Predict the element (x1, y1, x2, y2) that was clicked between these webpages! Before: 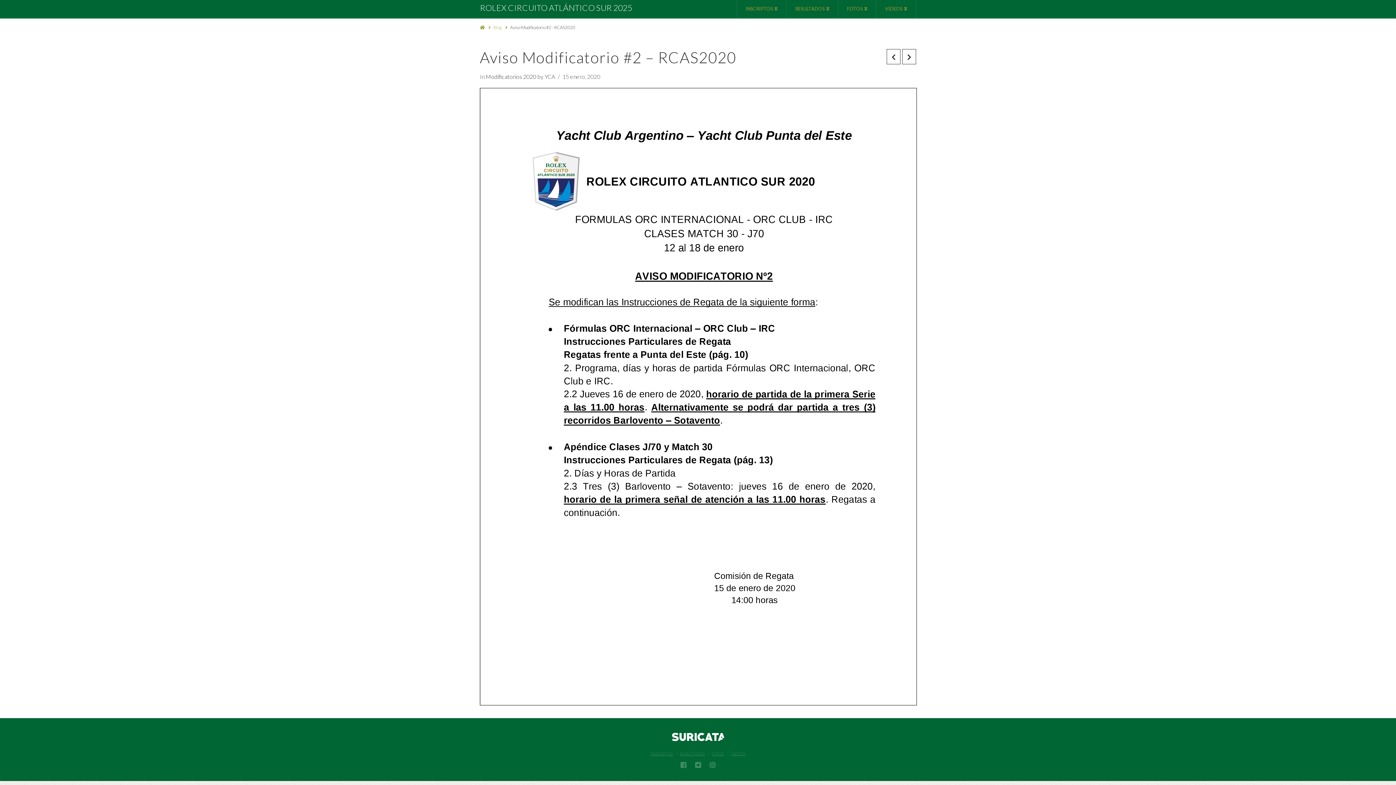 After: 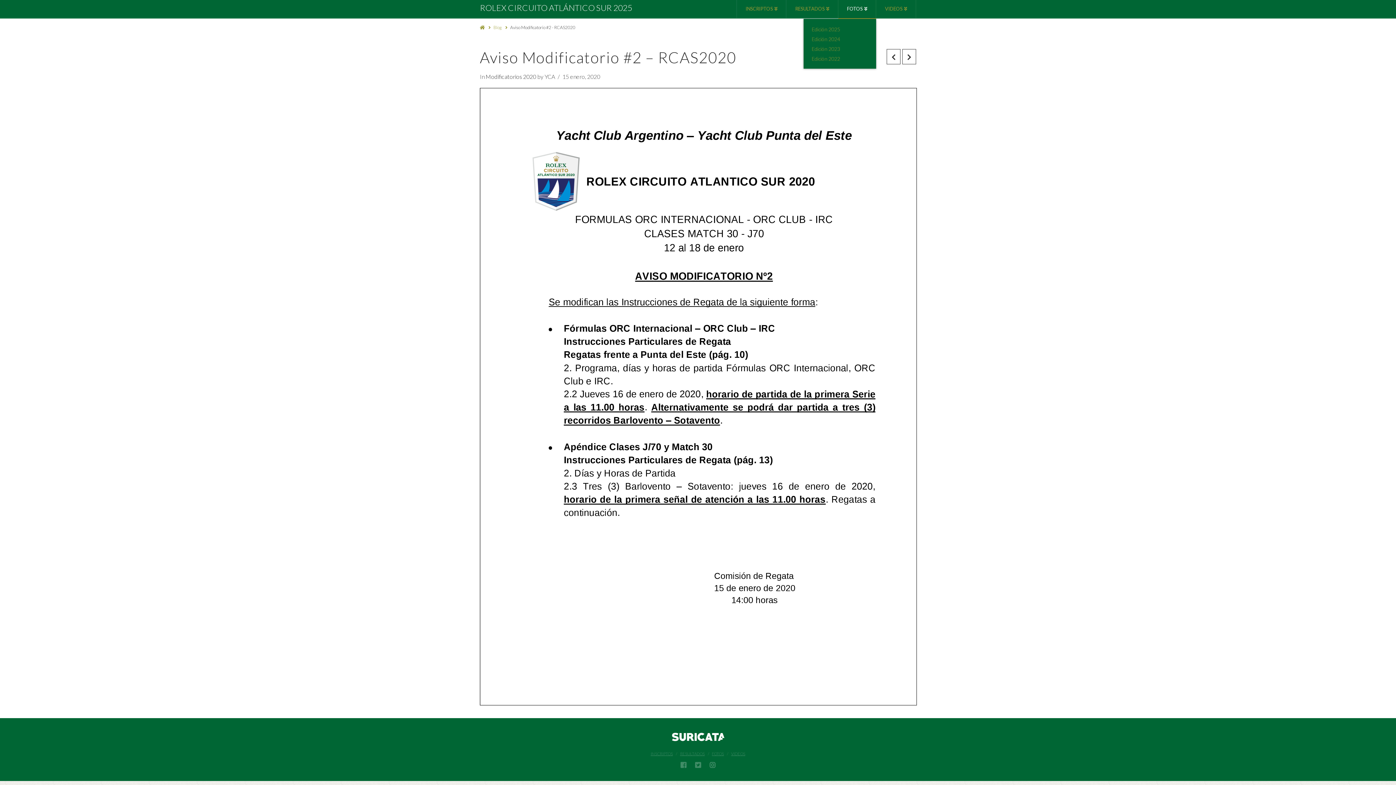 Action: bbox: (838, 0, 876, 18) label: FOTOS